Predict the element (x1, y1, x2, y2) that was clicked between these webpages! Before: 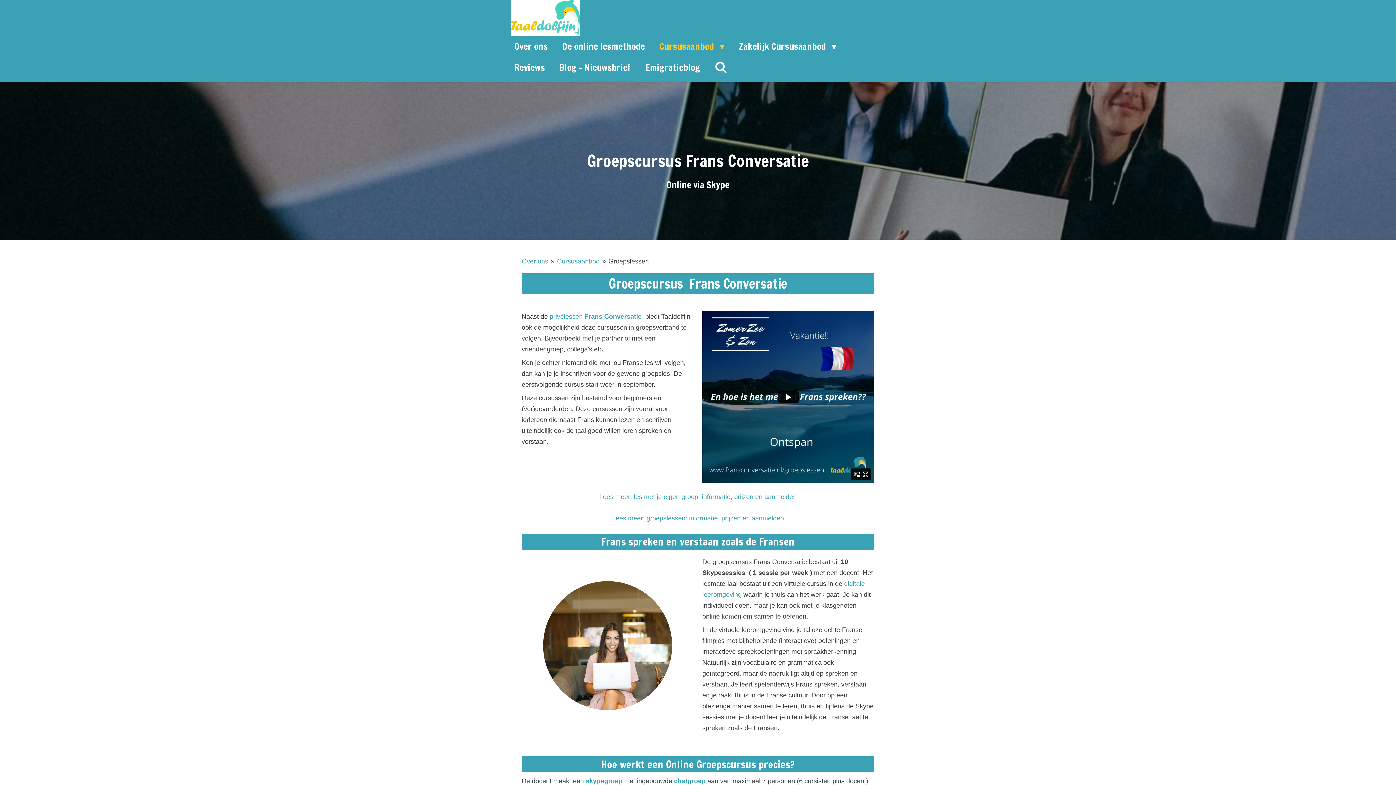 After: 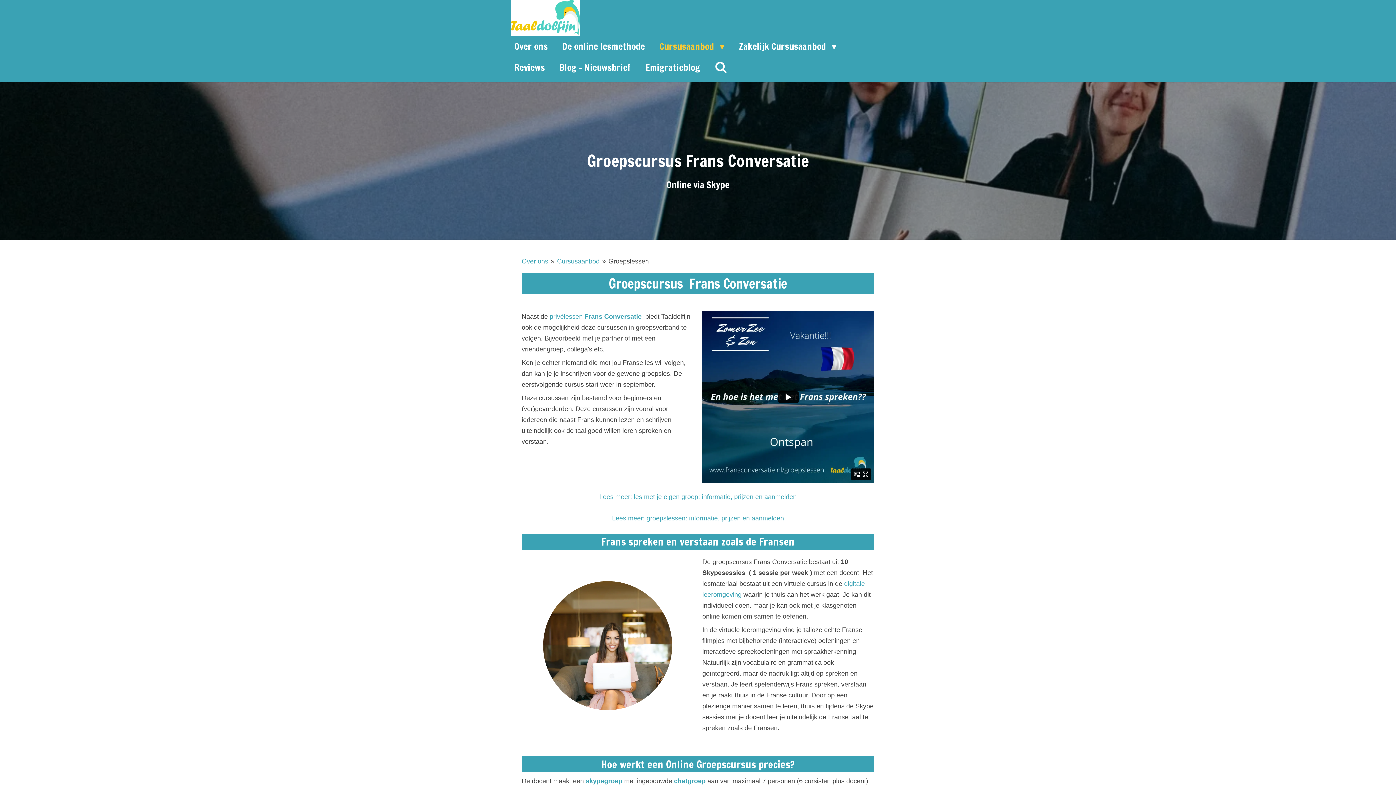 Action: bbox: (608, 257, 649, 265) label: Groepslessen